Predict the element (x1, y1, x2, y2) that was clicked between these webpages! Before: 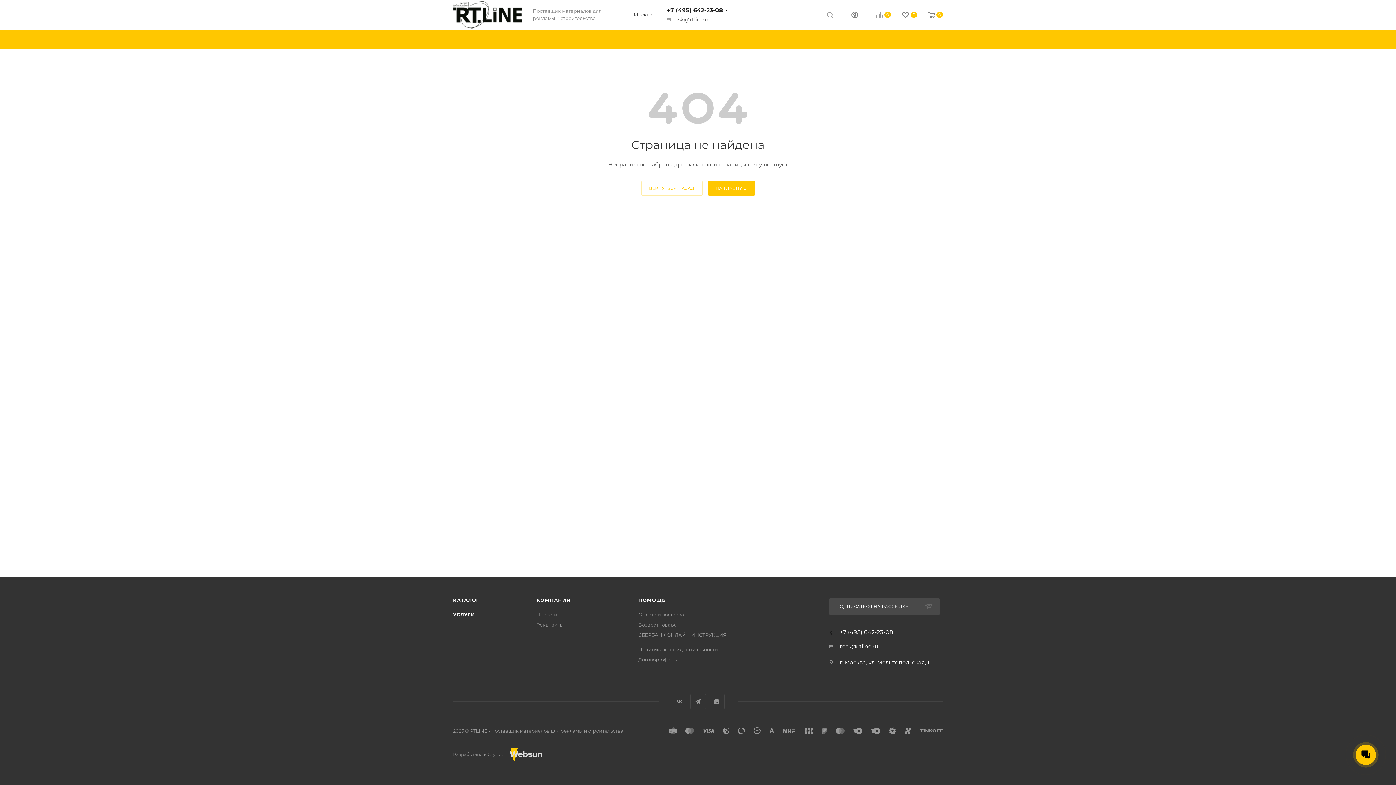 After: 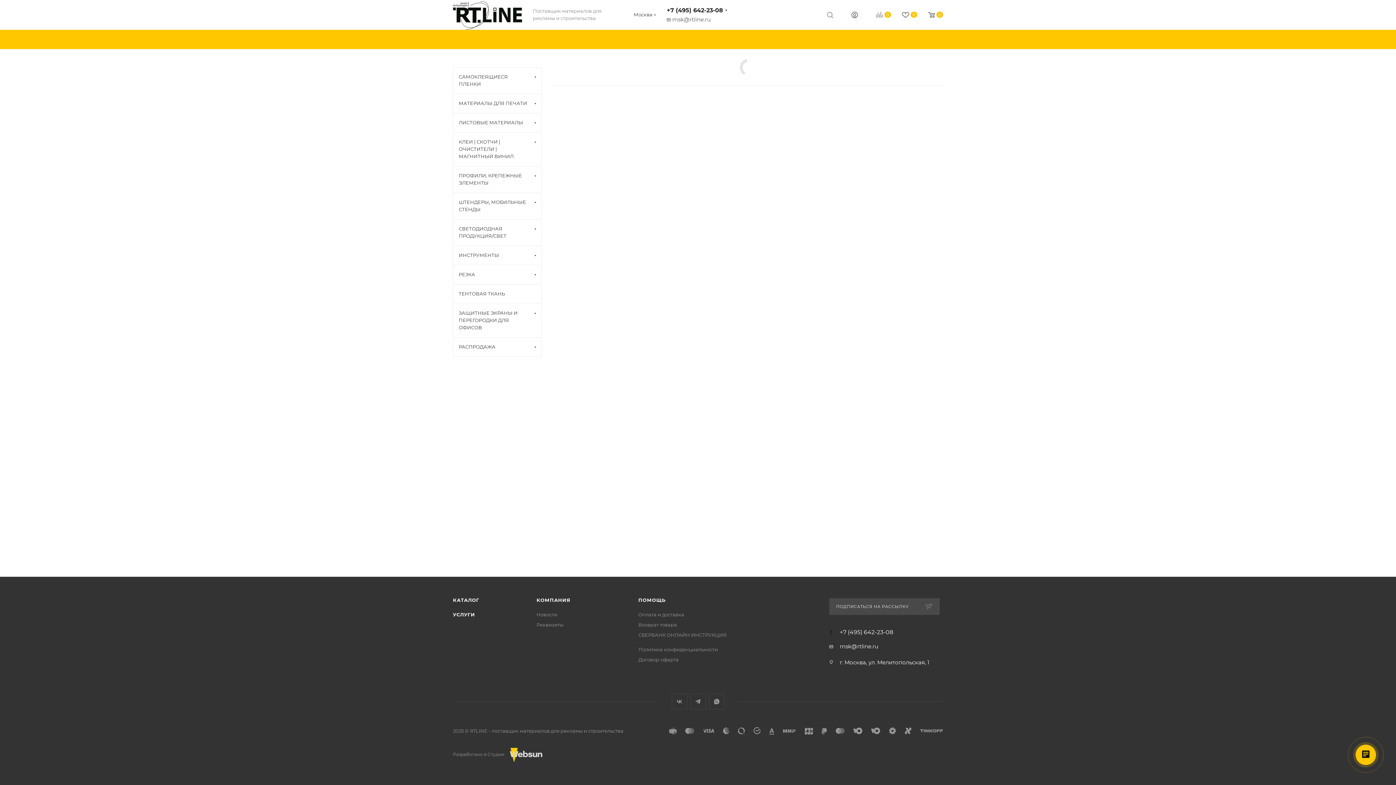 Action: bbox: (453, 11, 522, 18)